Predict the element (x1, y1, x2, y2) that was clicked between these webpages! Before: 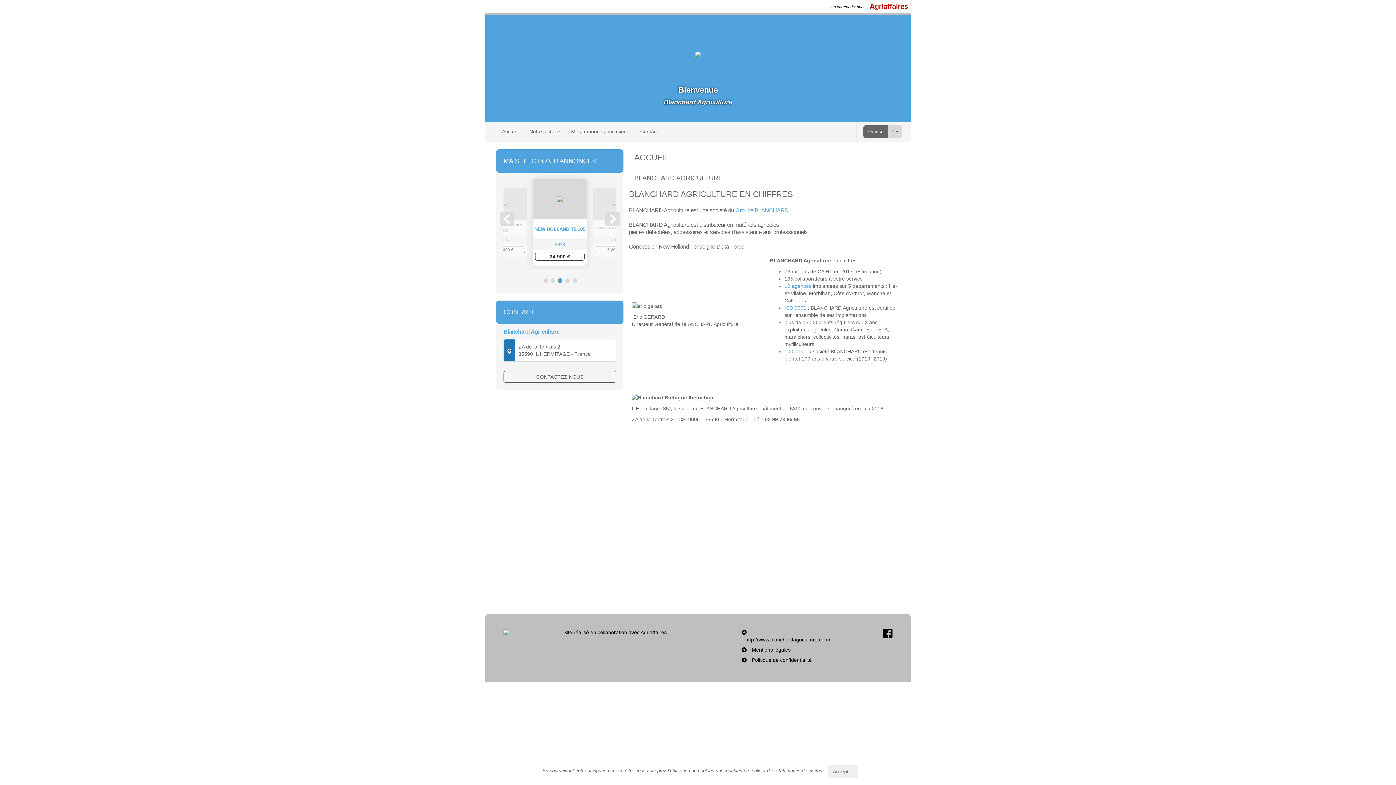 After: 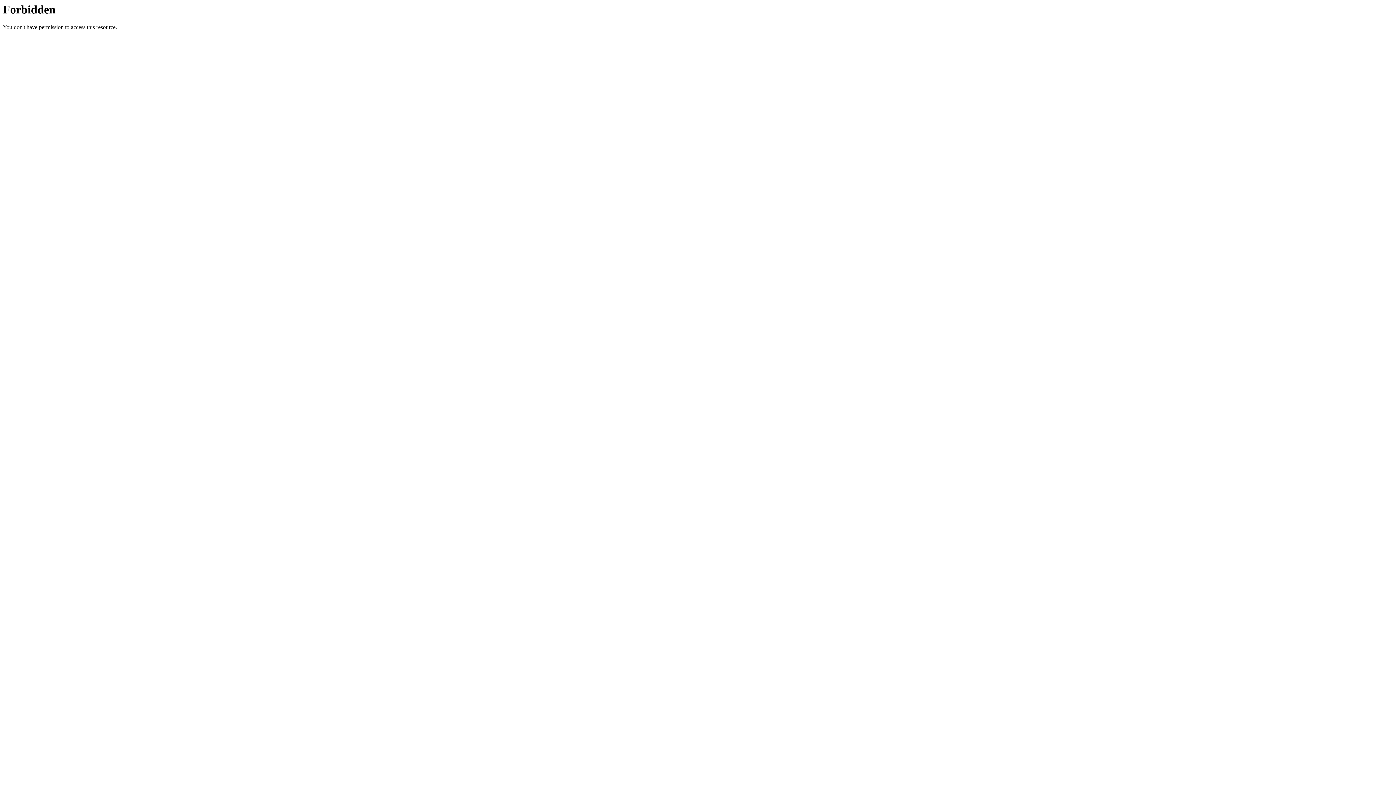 Action: label:  Groupe BLANCHARD bbox: (734, 207, 788, 213)